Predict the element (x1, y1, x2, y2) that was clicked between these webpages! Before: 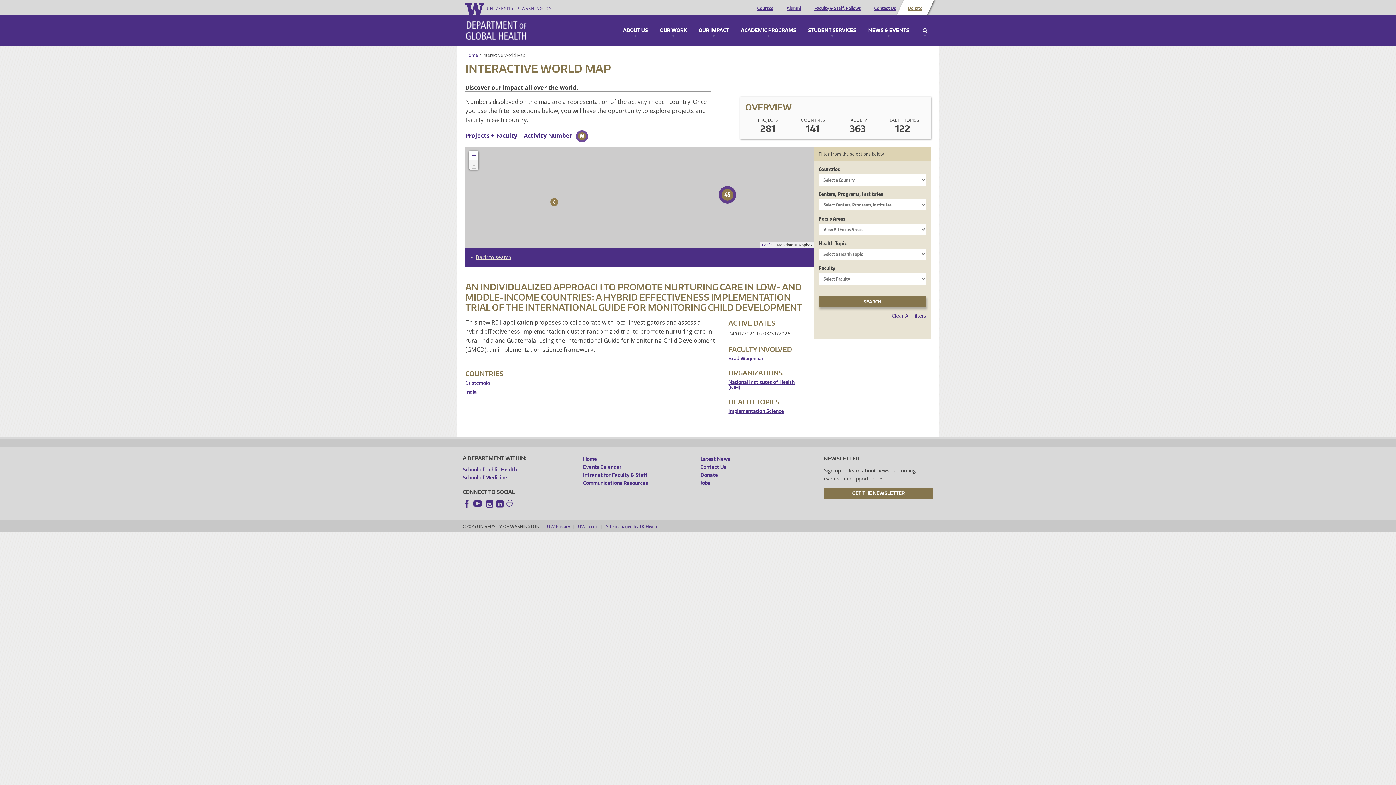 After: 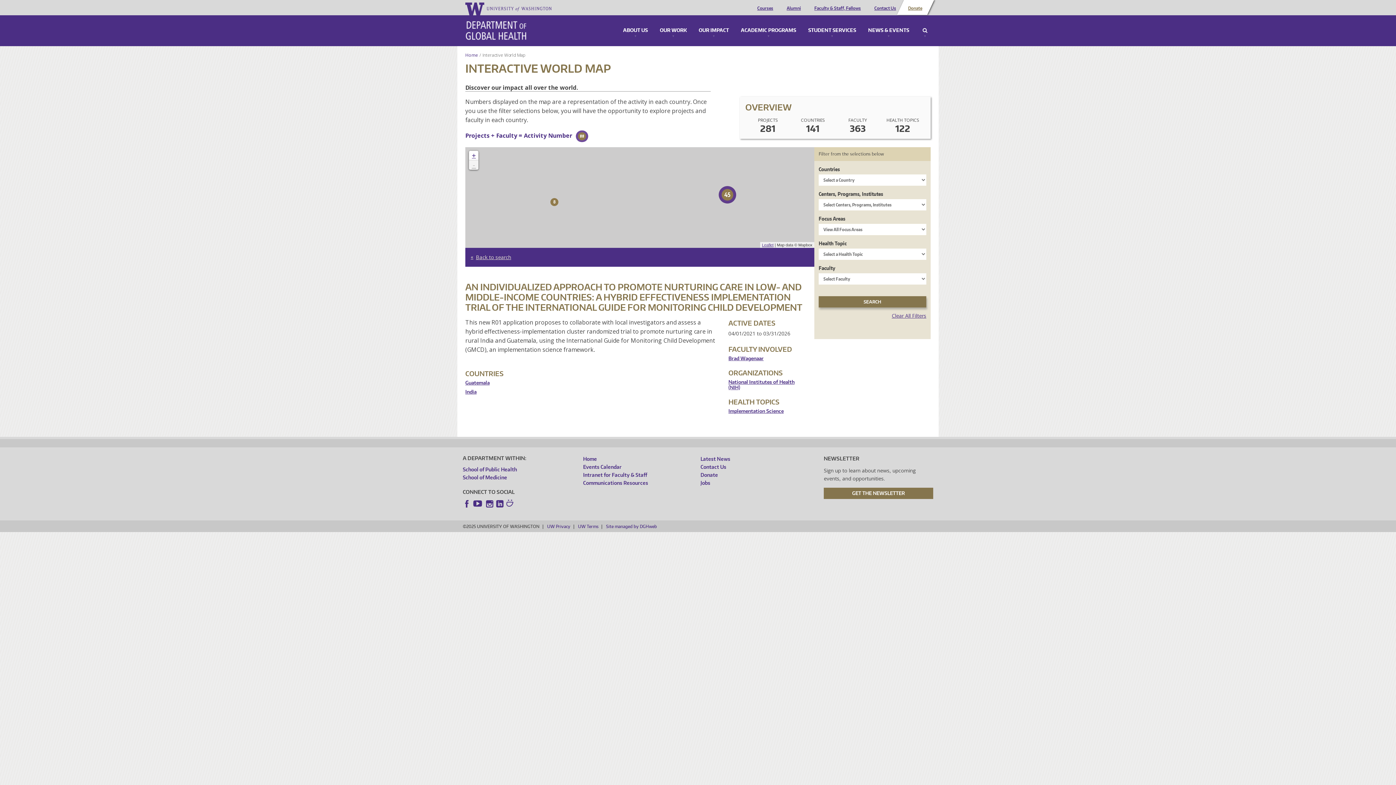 Action: label: LinkedIn bbox: (495, 499, 504, 508)